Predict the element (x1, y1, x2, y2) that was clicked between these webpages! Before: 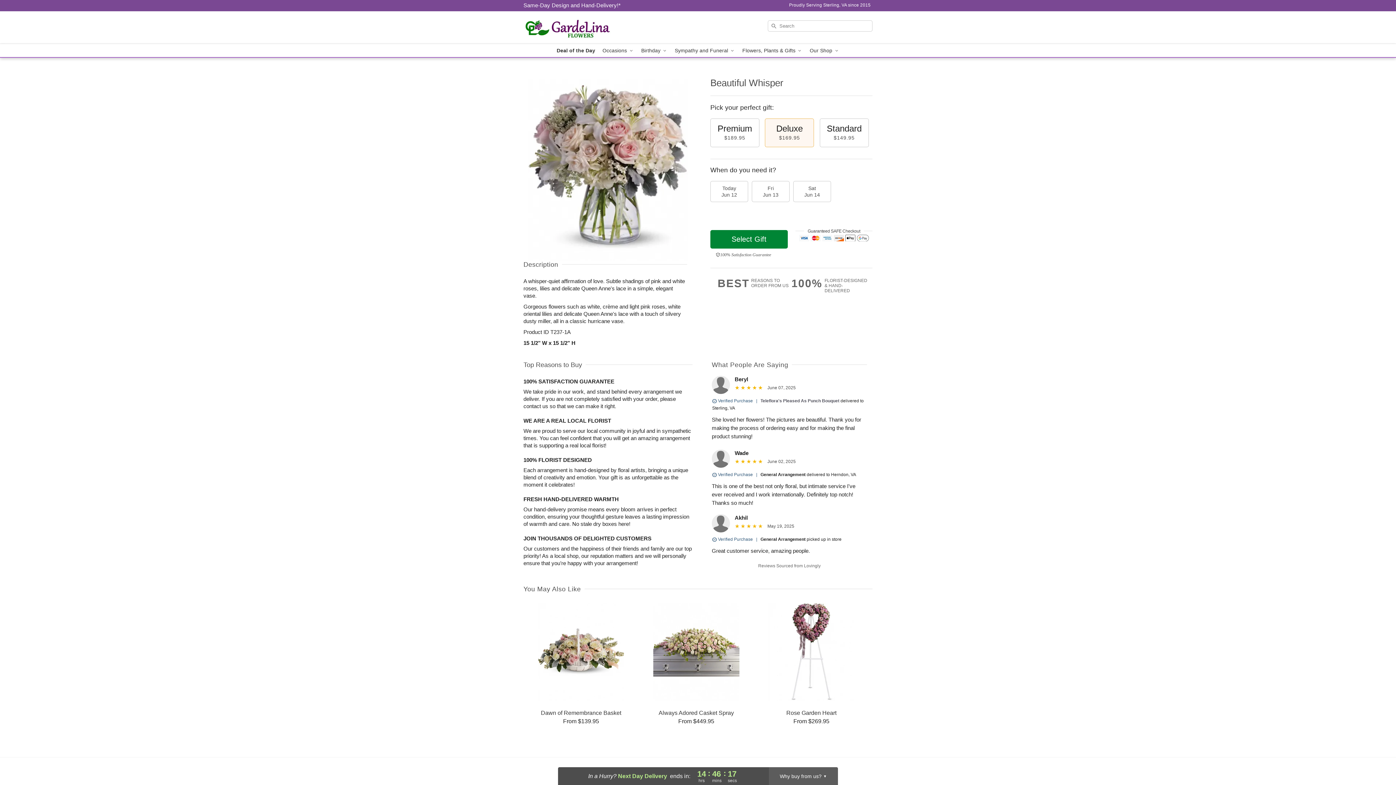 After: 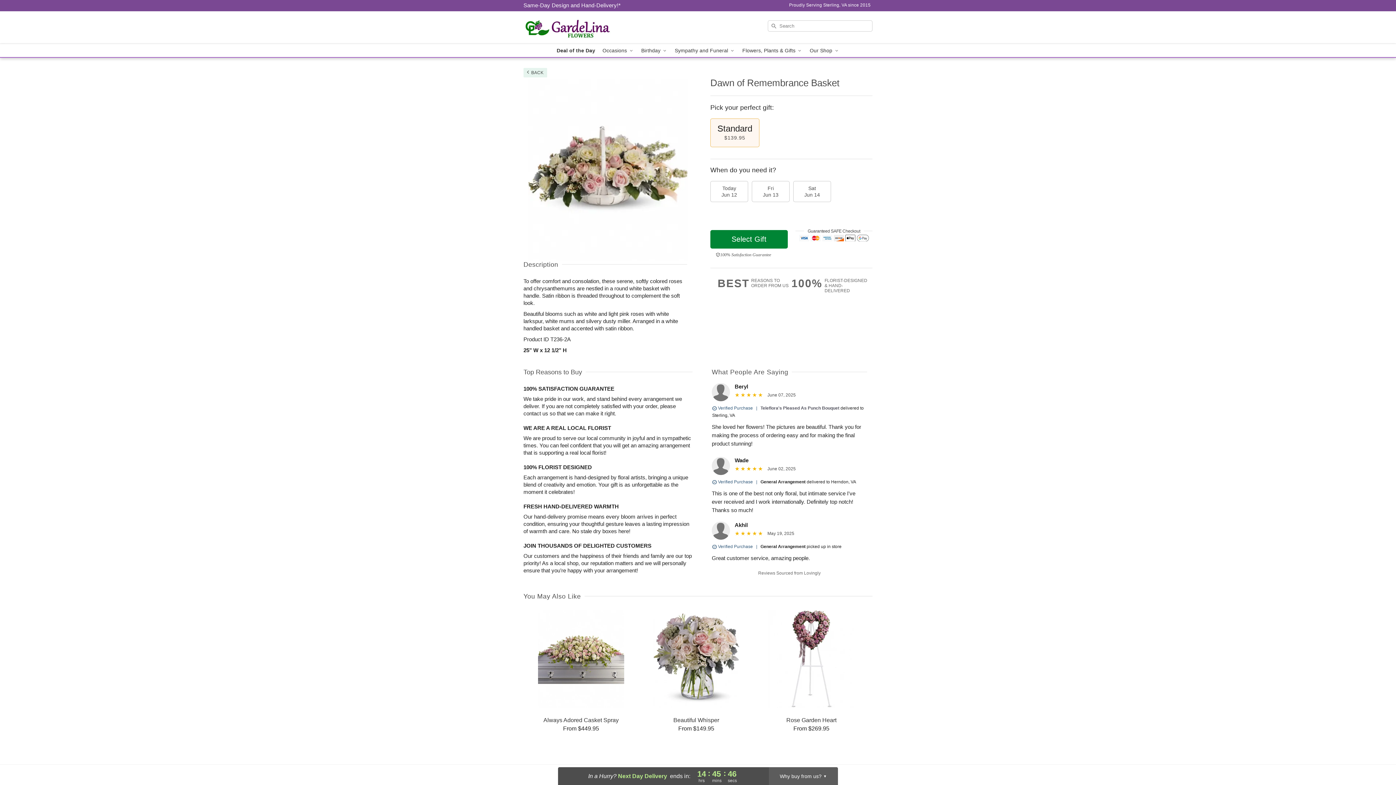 Action: bbox: (524, 603, 638, 725) label: Dawn of Remembrance Basket

From $139.95